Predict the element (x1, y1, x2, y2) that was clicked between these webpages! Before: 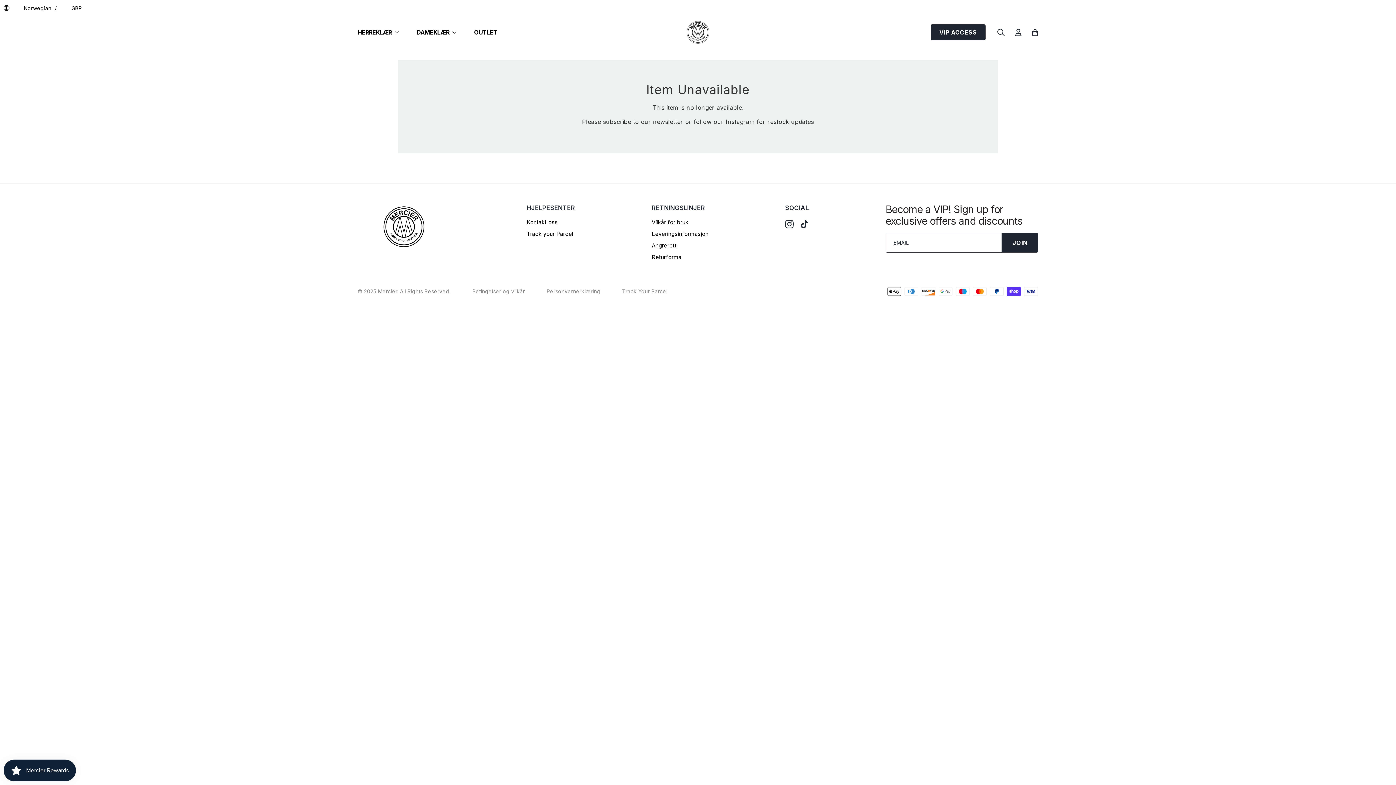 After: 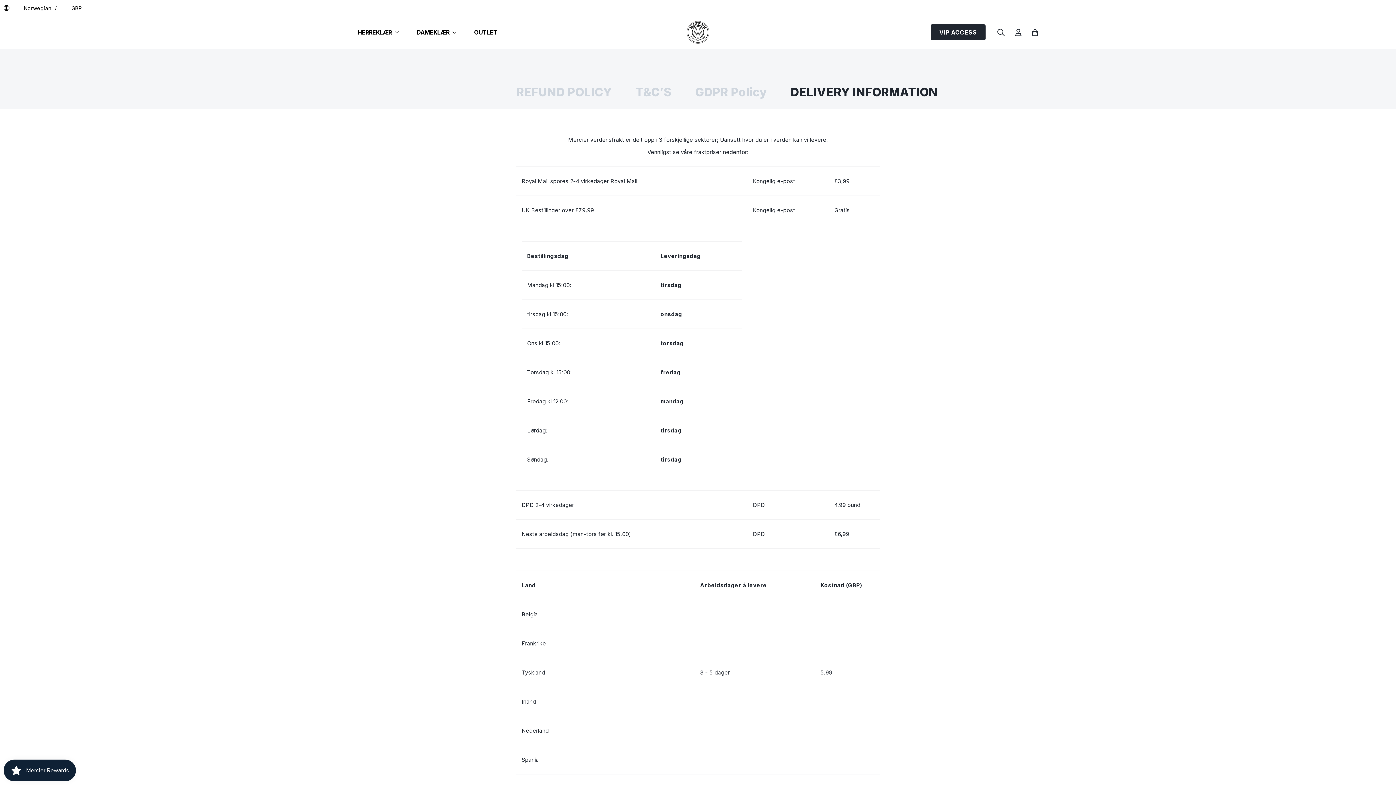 Action: label: Leveringsinformasjon bbox: (651, 231, 708, 236)